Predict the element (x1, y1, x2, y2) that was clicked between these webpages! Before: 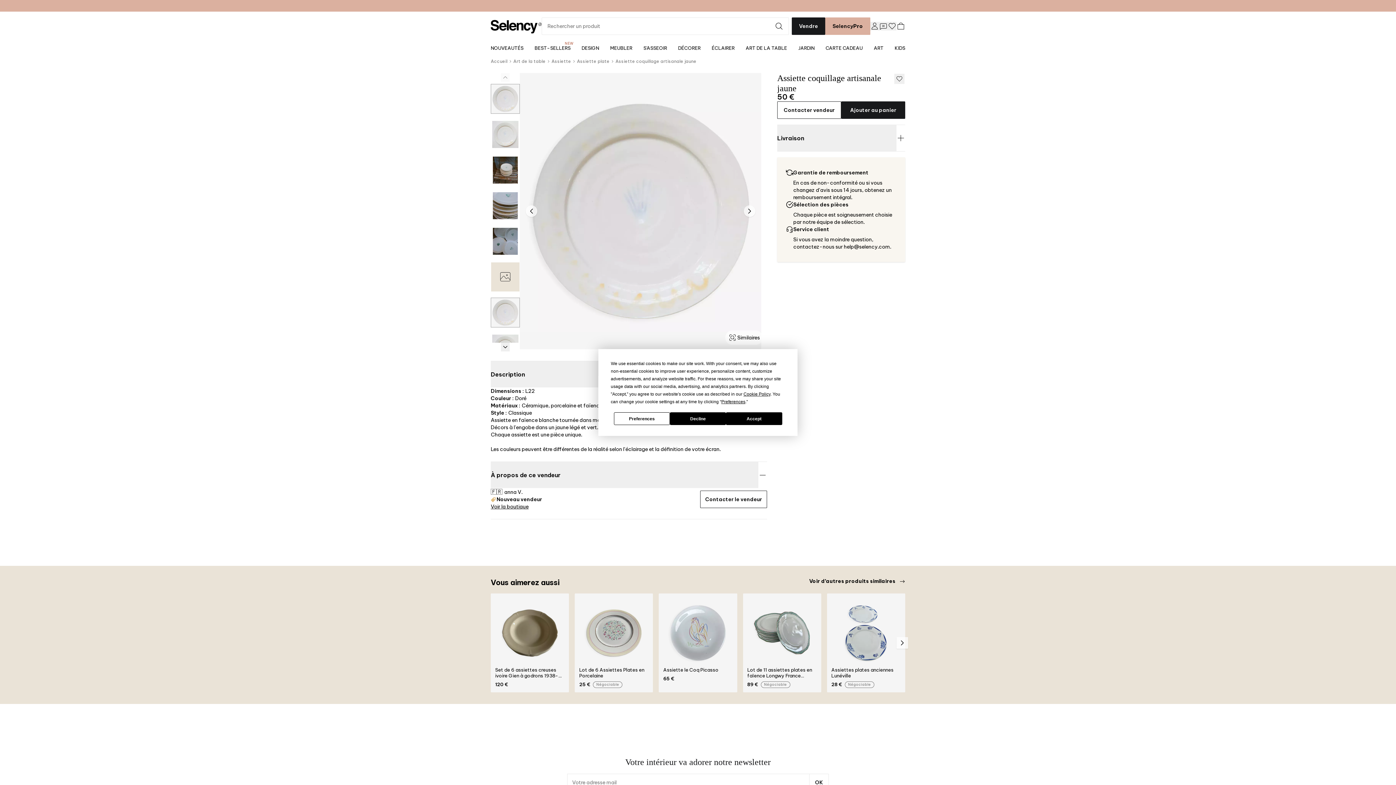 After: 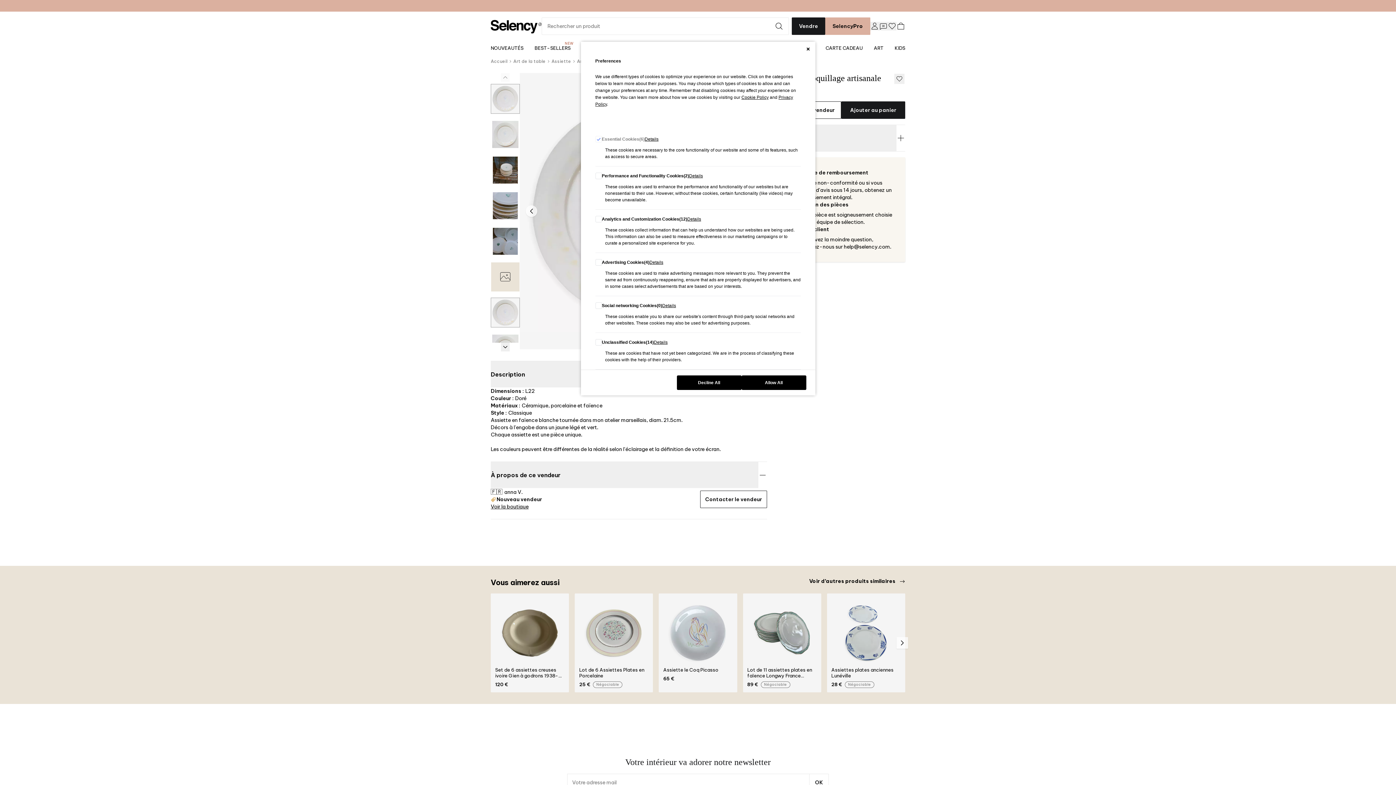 Action: bbox: (721, 399, 745, 404) label: Preferences